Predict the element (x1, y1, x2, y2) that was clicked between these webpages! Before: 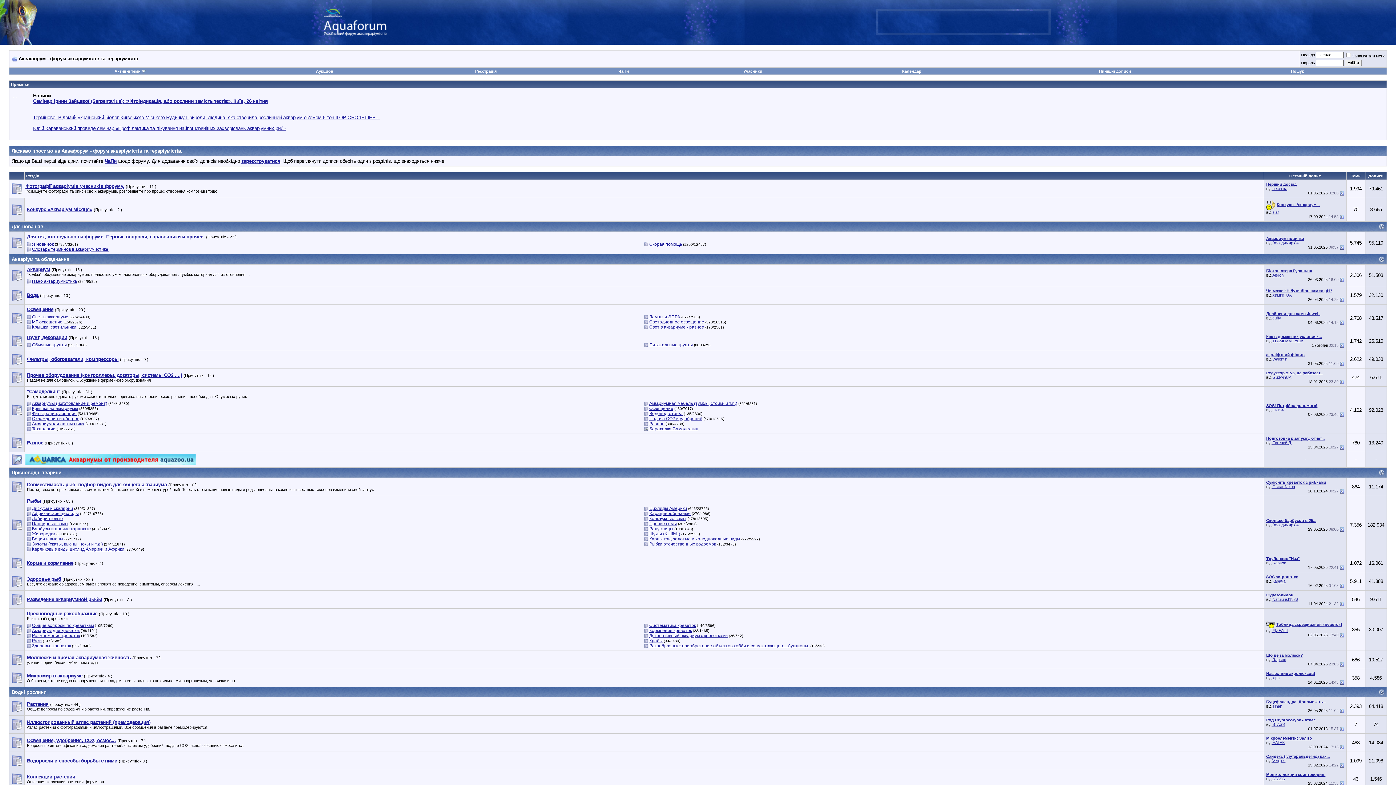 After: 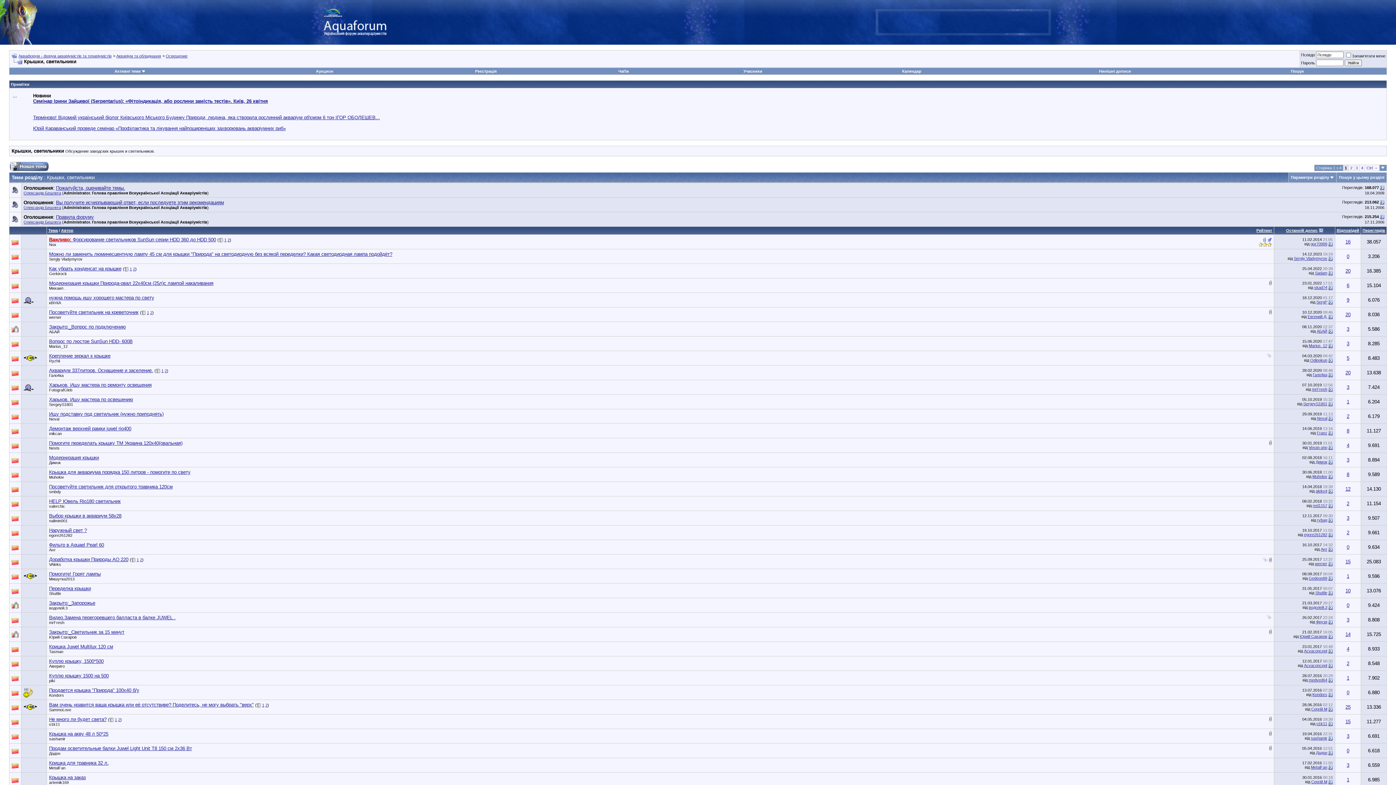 Action: label: Крышки, светильники bbox: (32, 324, 76, 329)